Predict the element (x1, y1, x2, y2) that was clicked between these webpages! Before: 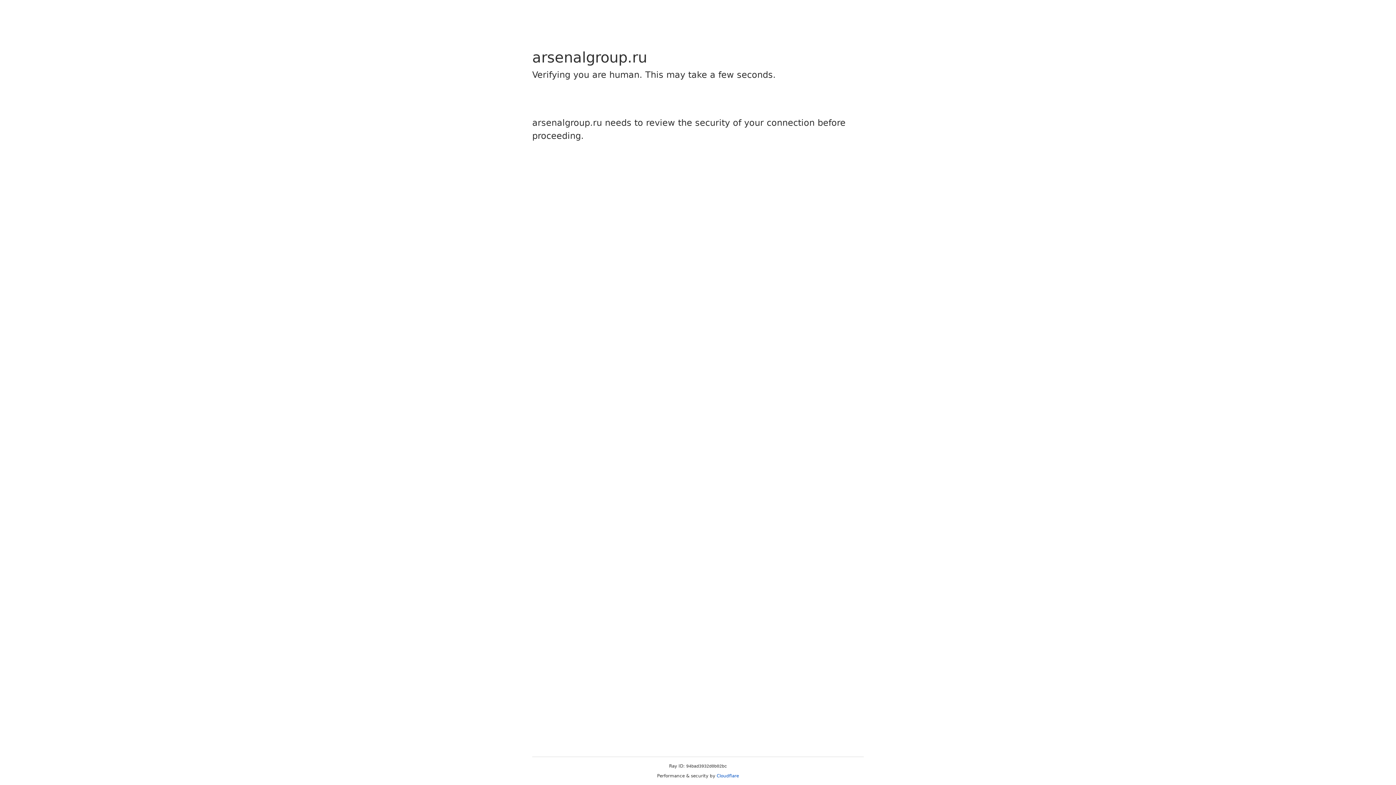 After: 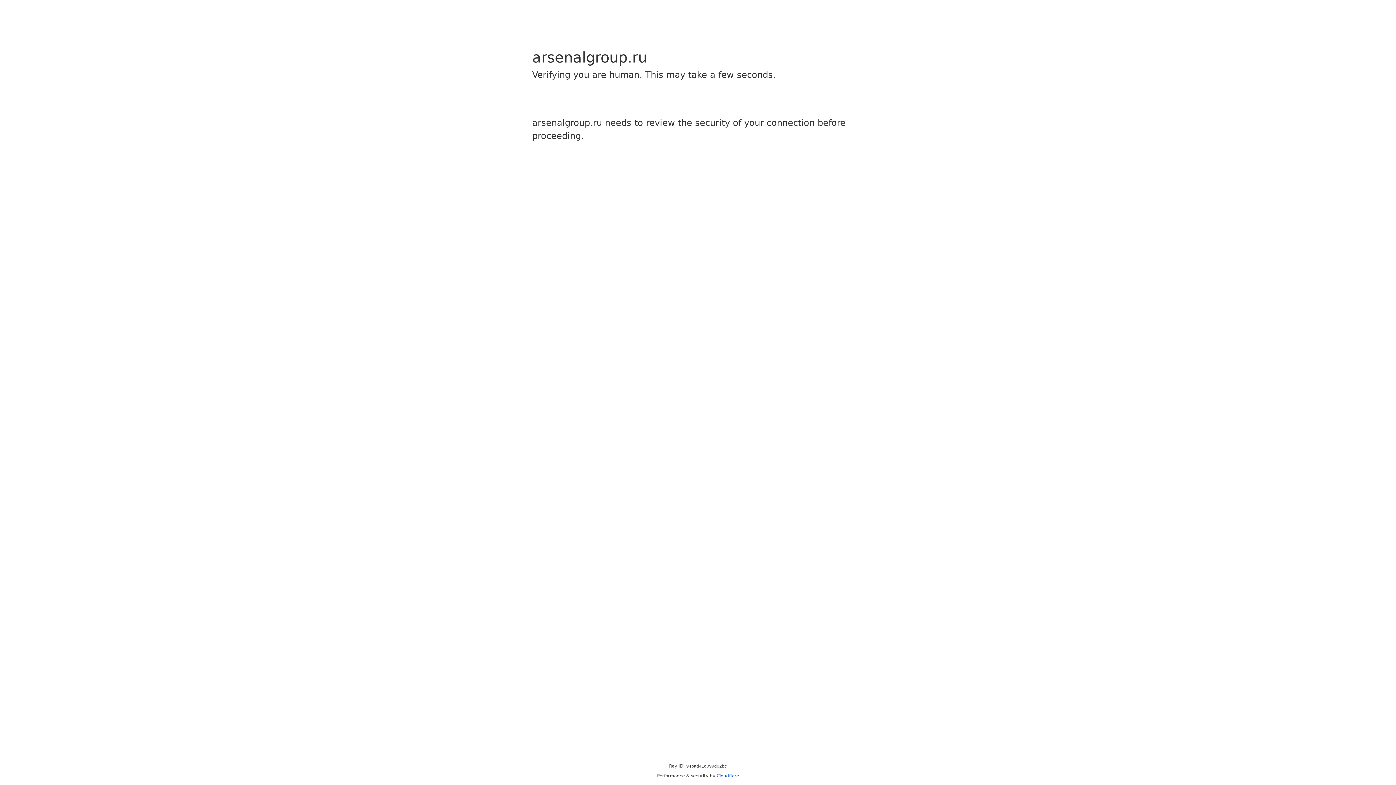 Action: label: Cloudflare bbox: (716, 773, 739, 778)